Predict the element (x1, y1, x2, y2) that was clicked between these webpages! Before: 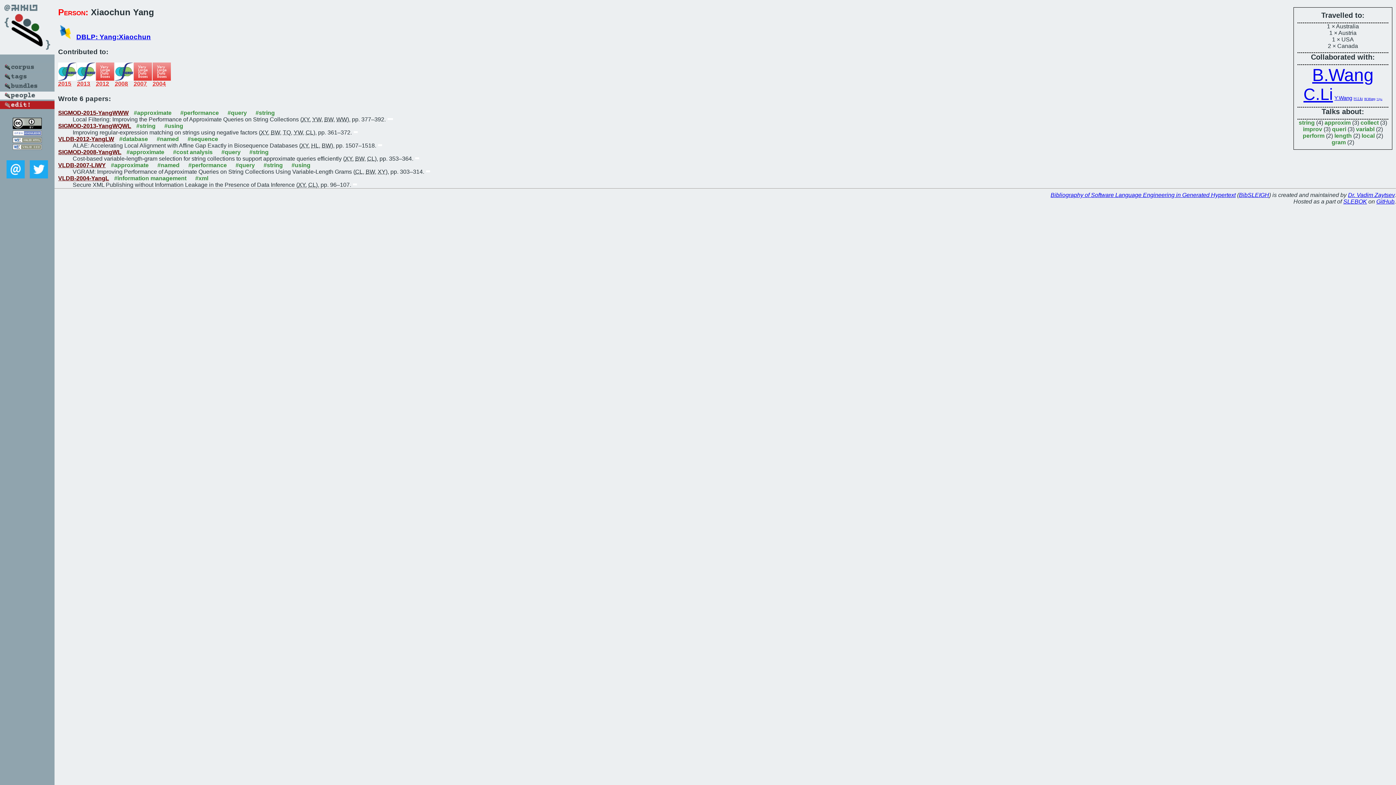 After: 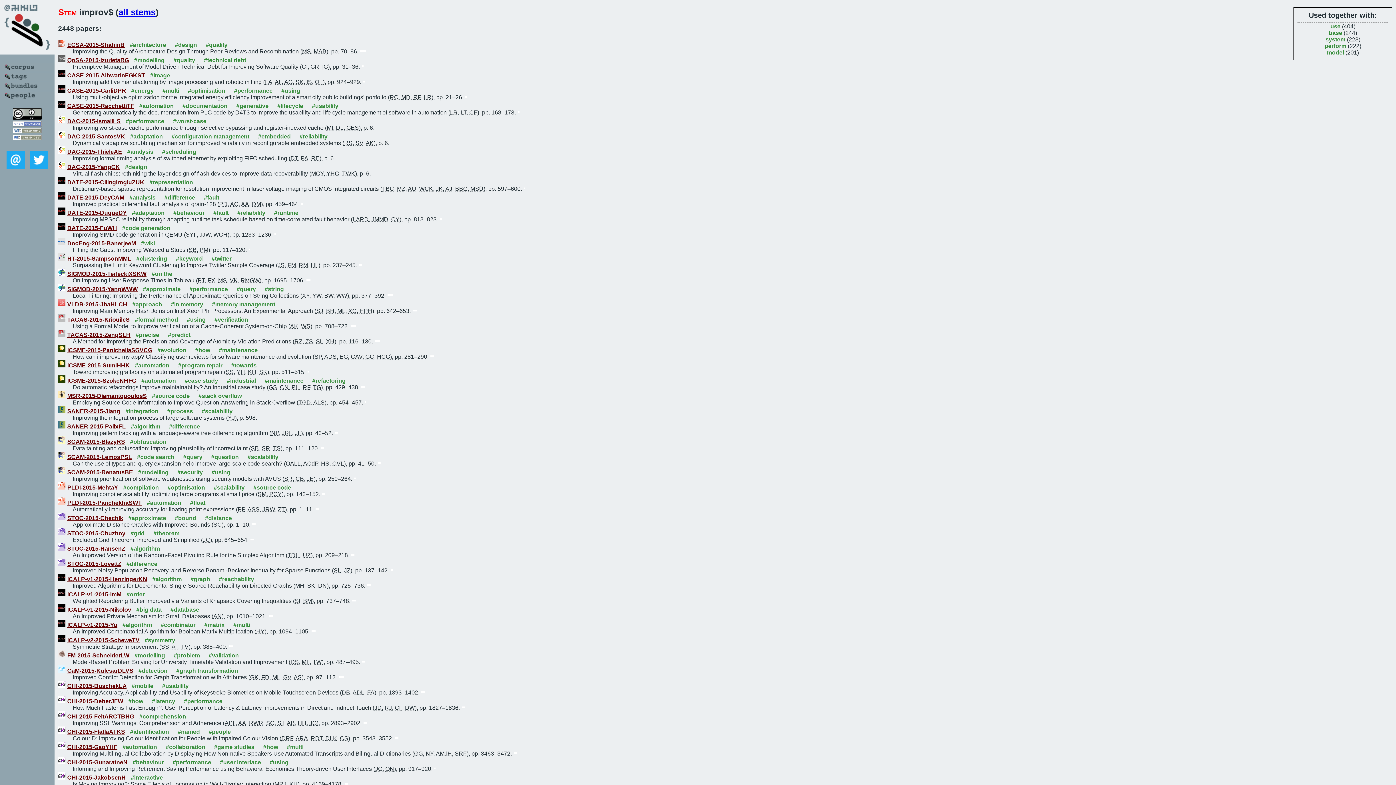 Action: label: improv bbox: (1303, 126, 1322, 132)